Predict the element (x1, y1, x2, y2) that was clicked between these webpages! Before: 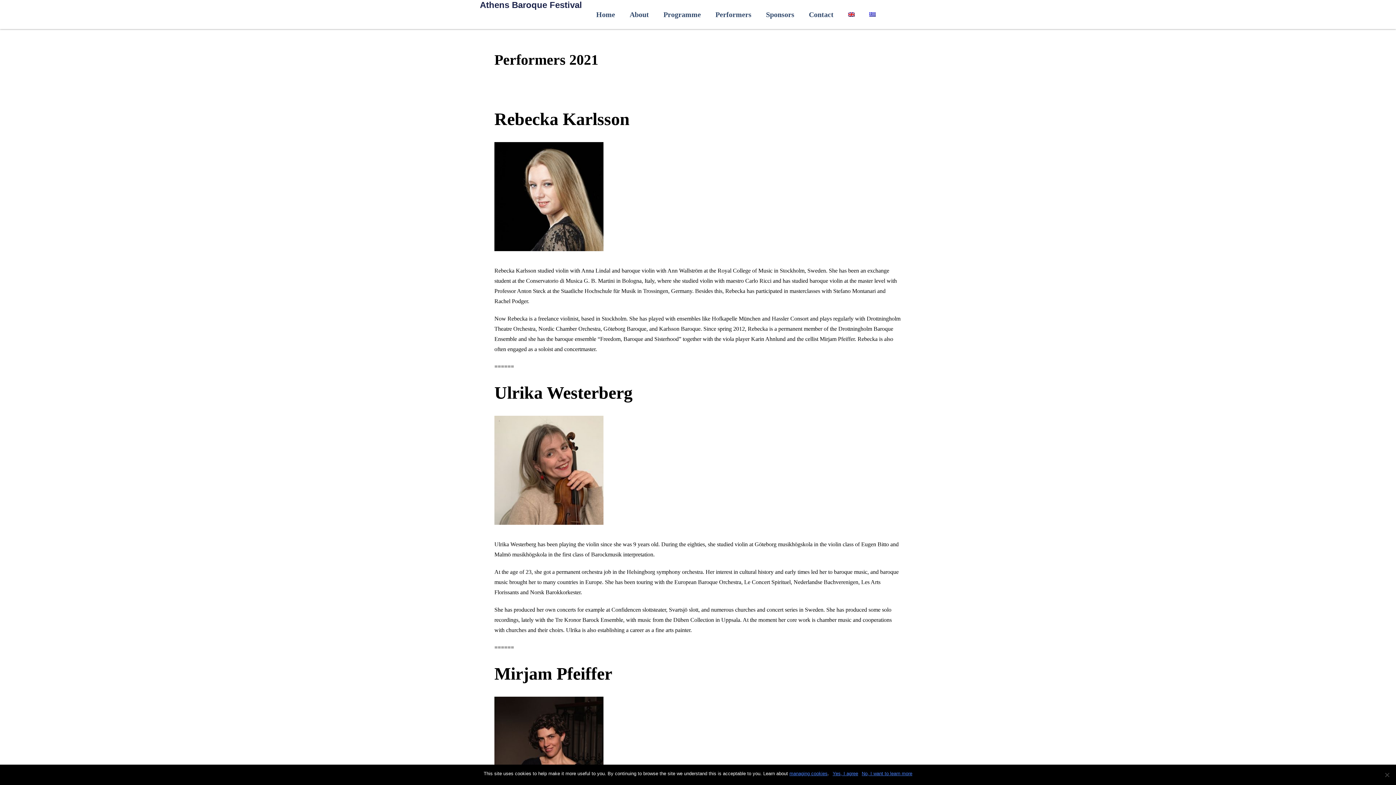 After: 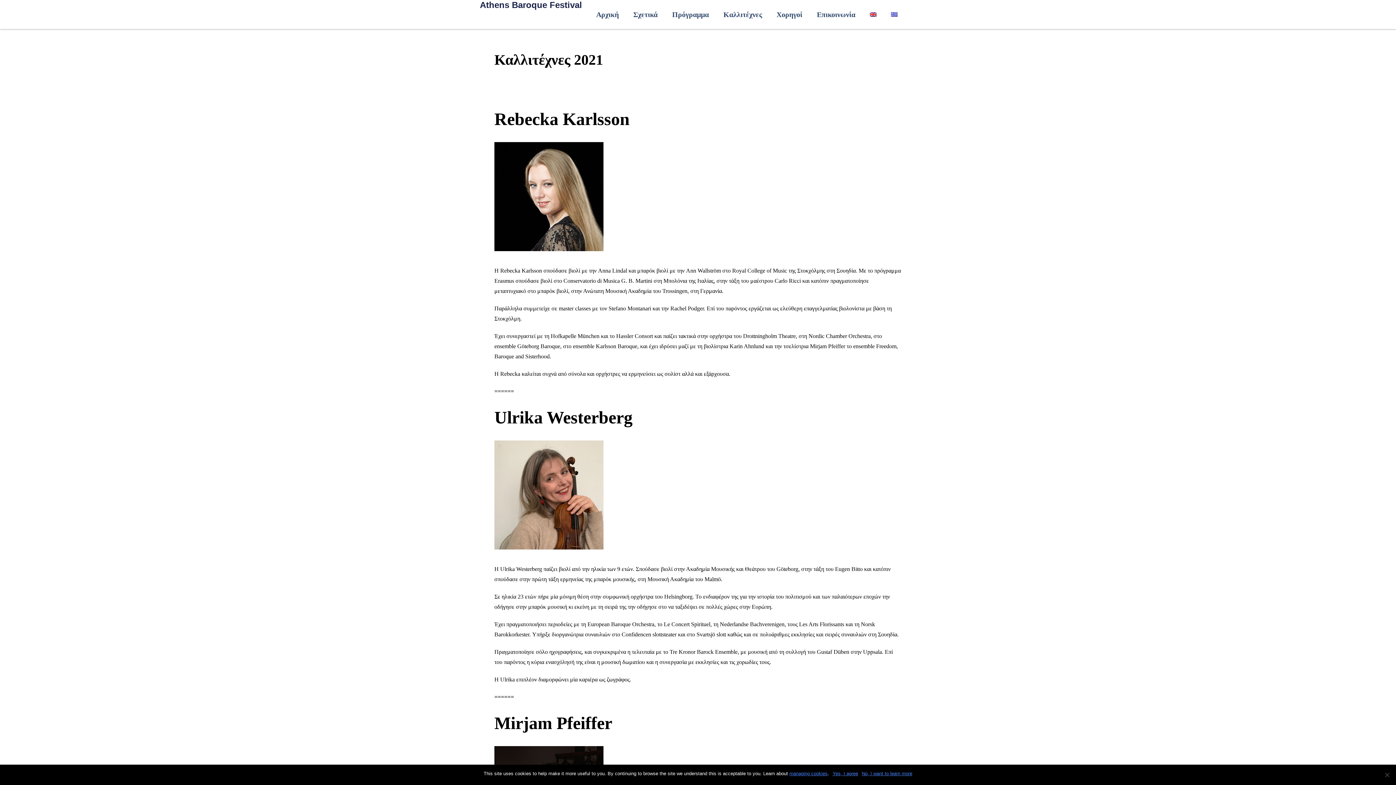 Action: bbox: (862, 5, 883, 23)